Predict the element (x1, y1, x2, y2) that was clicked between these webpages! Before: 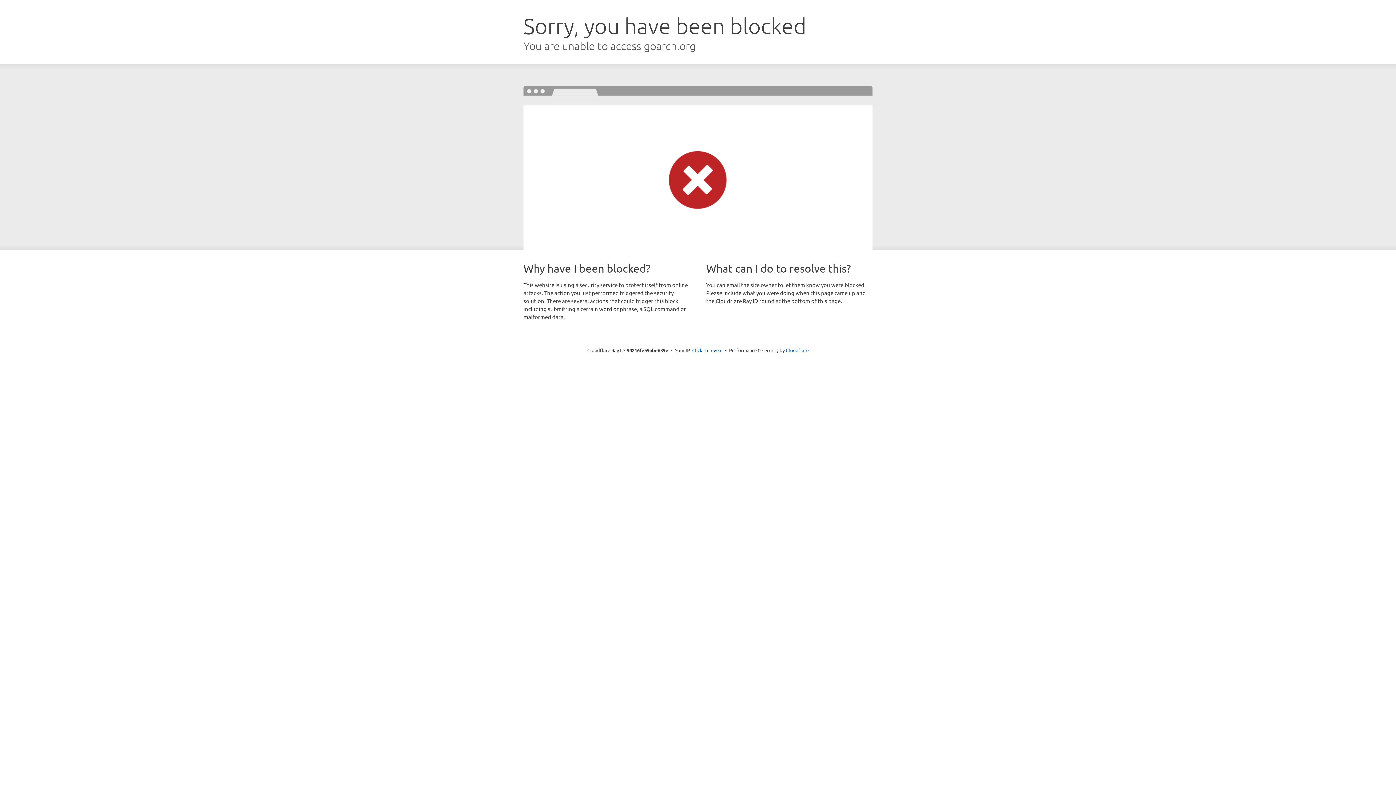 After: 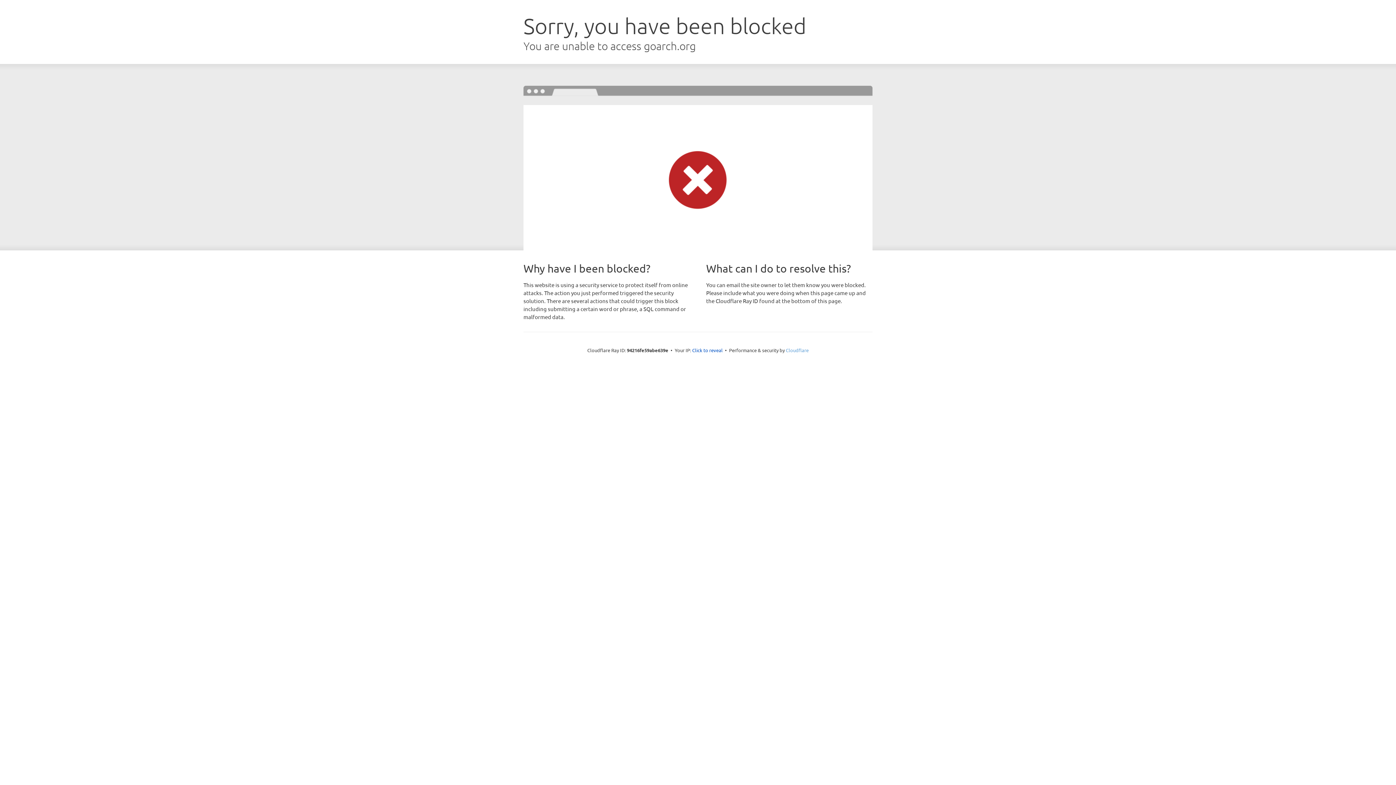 Action: bbox: (786, 347, 808, 353) label: Cloudflare